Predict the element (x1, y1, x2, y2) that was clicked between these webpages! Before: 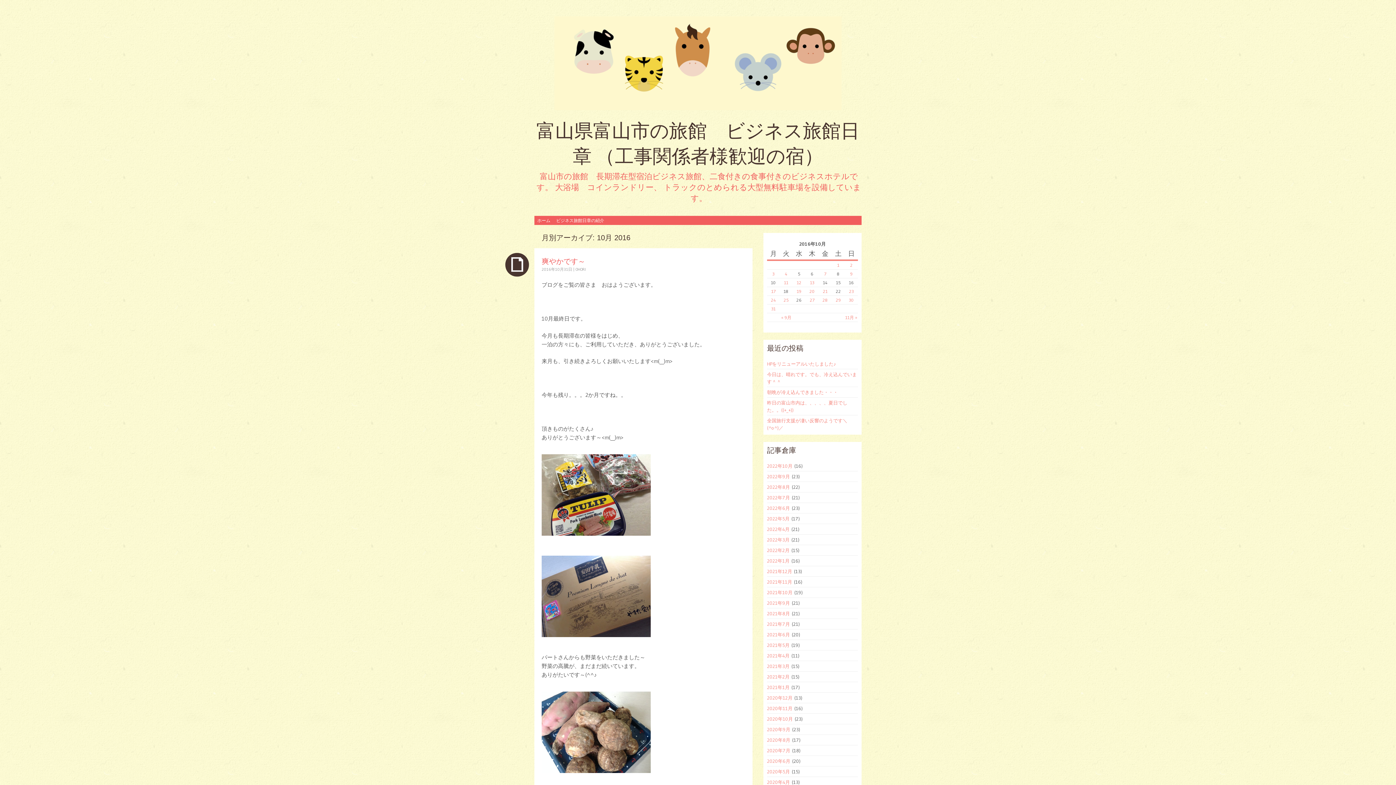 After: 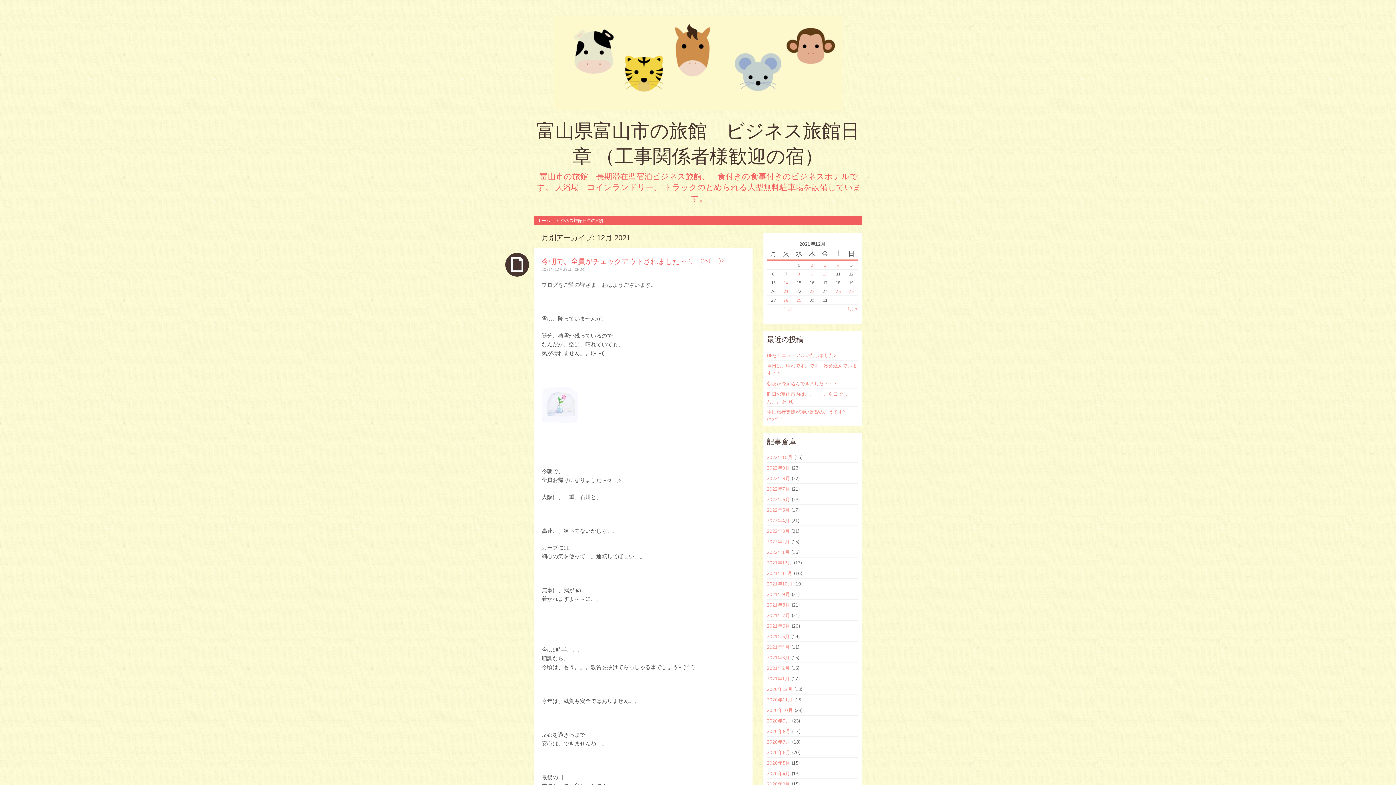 Action: label: 2021年12月 bbox: (767, 568, 792, 574)